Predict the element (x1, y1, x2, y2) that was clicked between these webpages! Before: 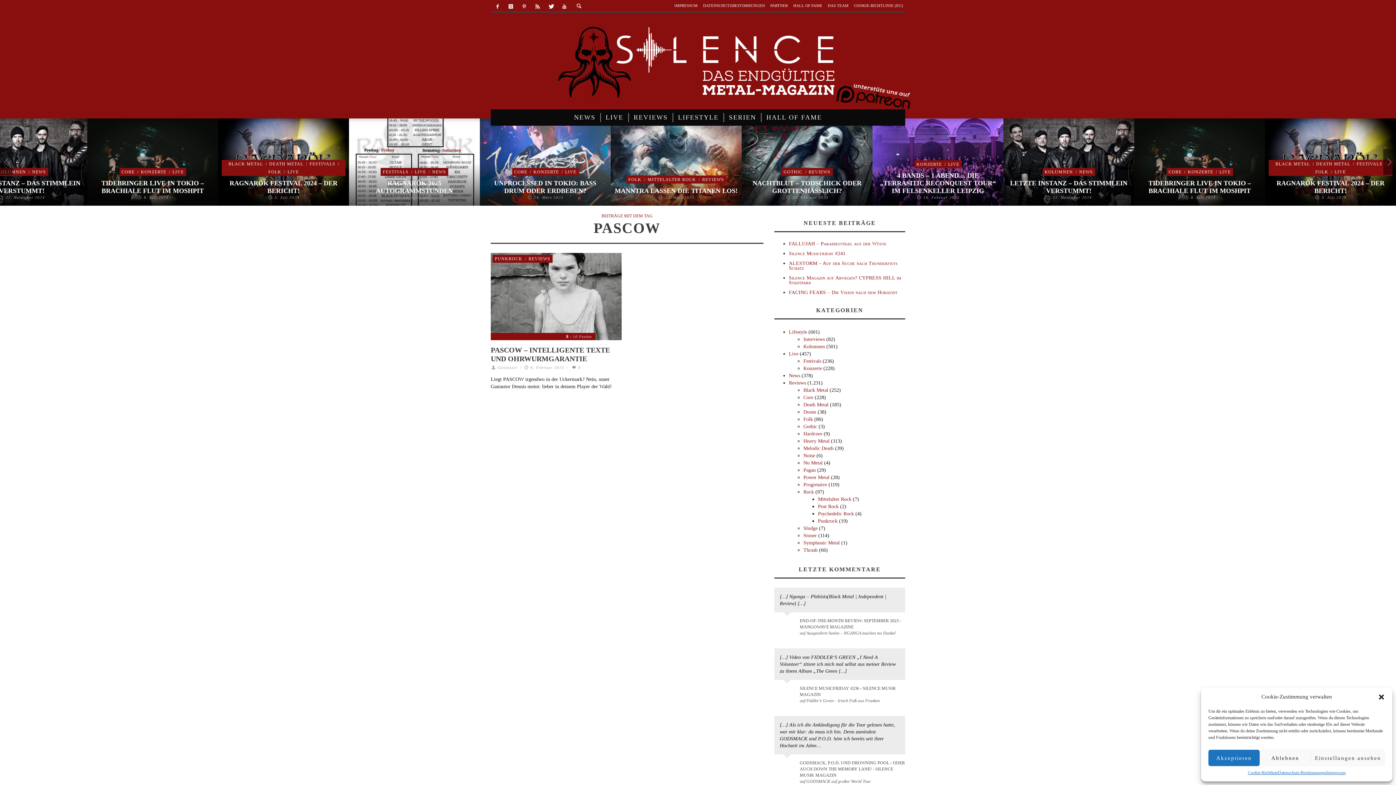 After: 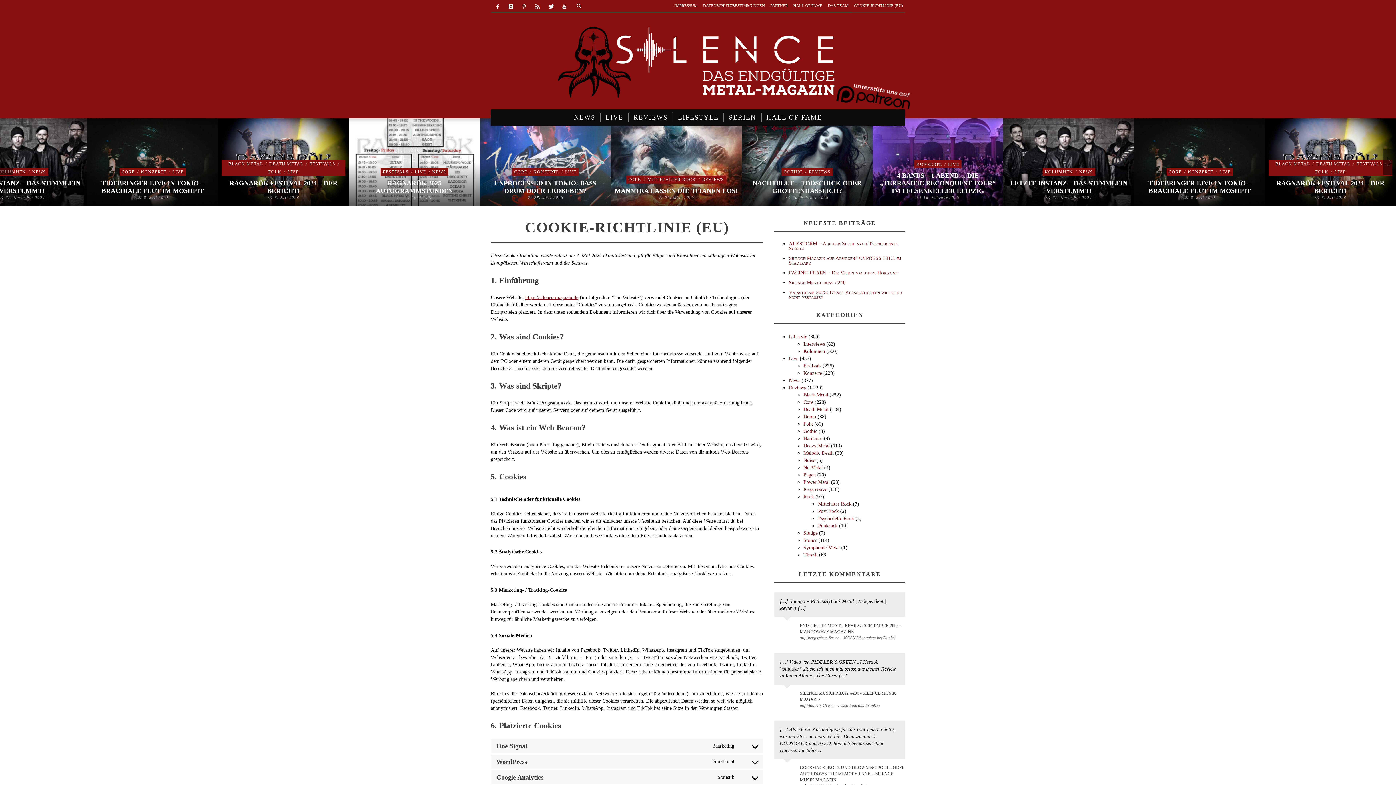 Action: label: COOKIE-RICHTLINIE (EU) bbox: (852, 0, 905, 11)